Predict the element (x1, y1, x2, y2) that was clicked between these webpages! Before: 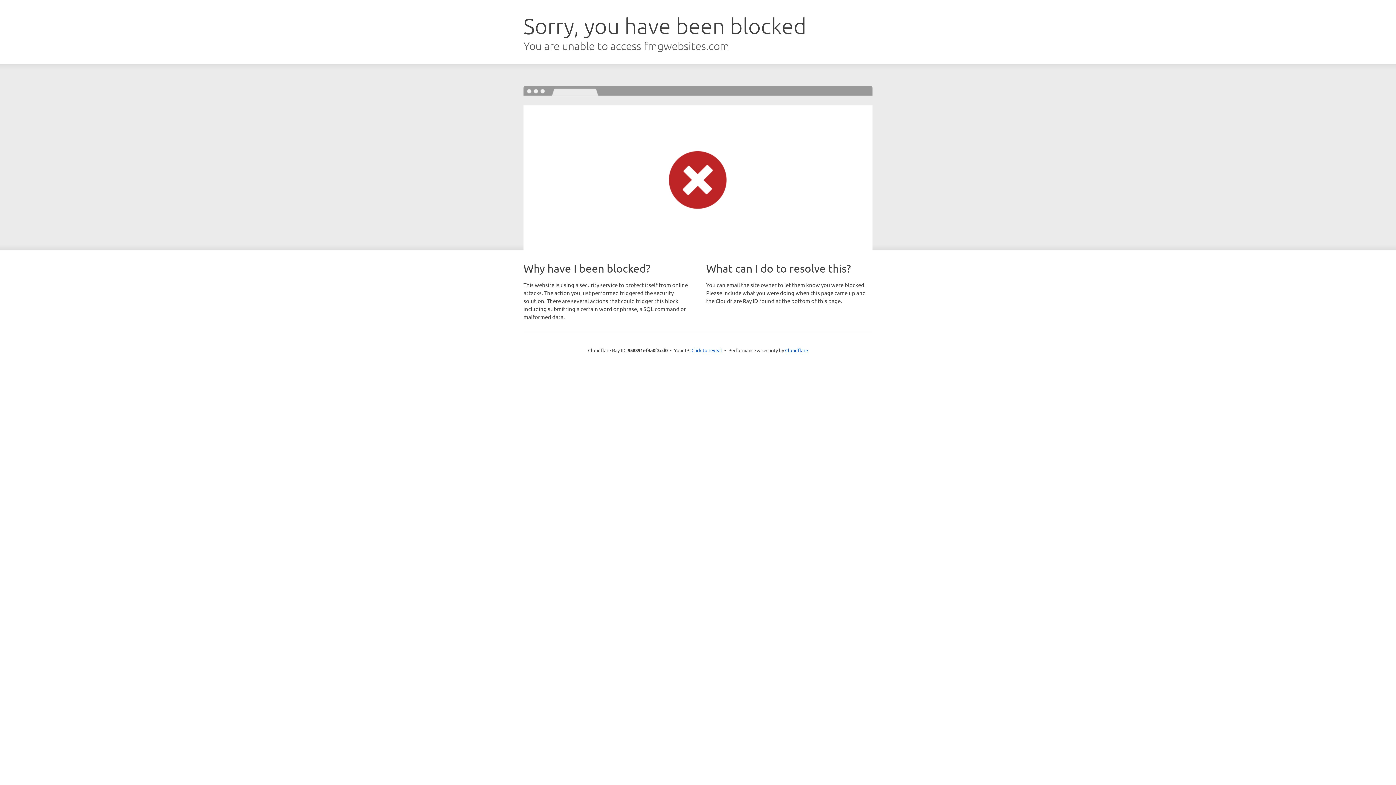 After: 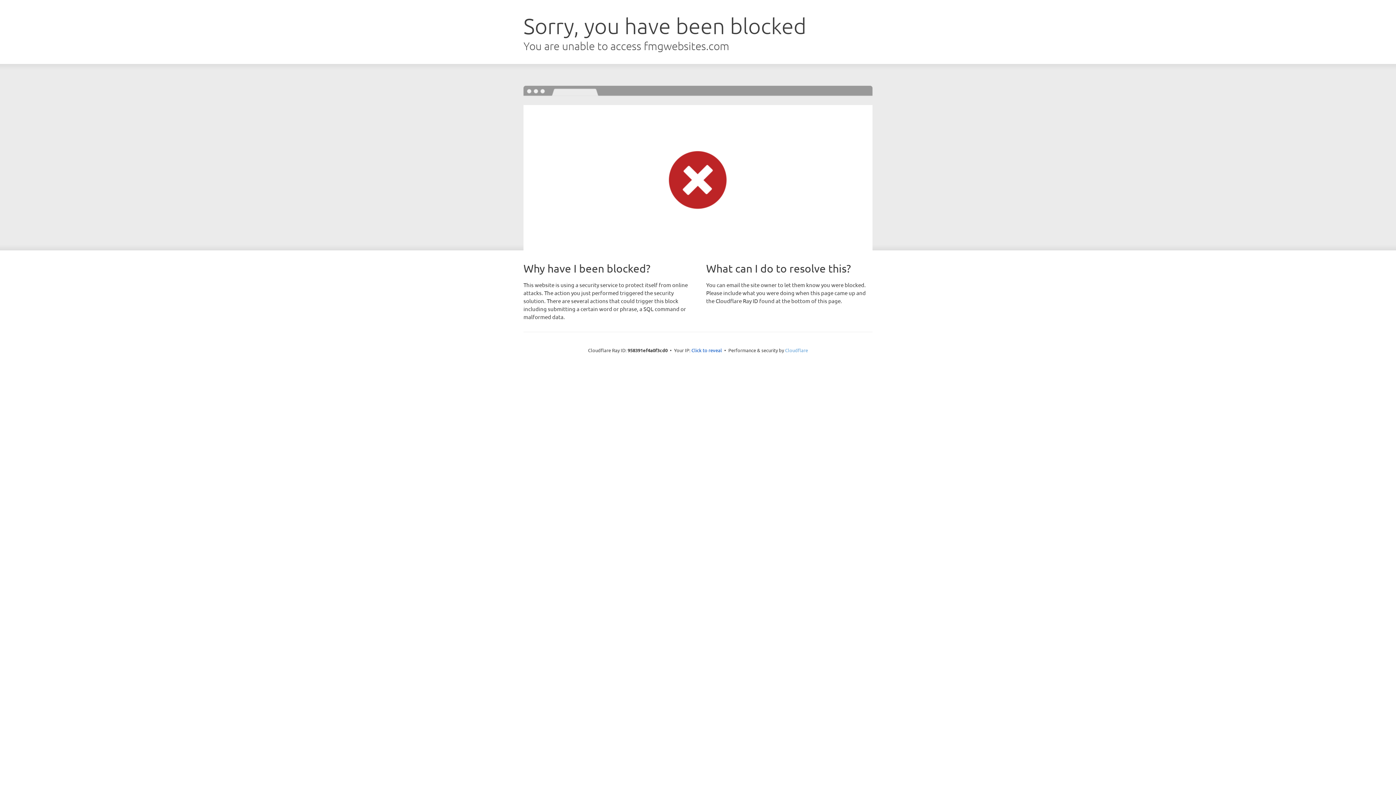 Action: bbox: (785, 347, 808, 353) label: Cloudflare